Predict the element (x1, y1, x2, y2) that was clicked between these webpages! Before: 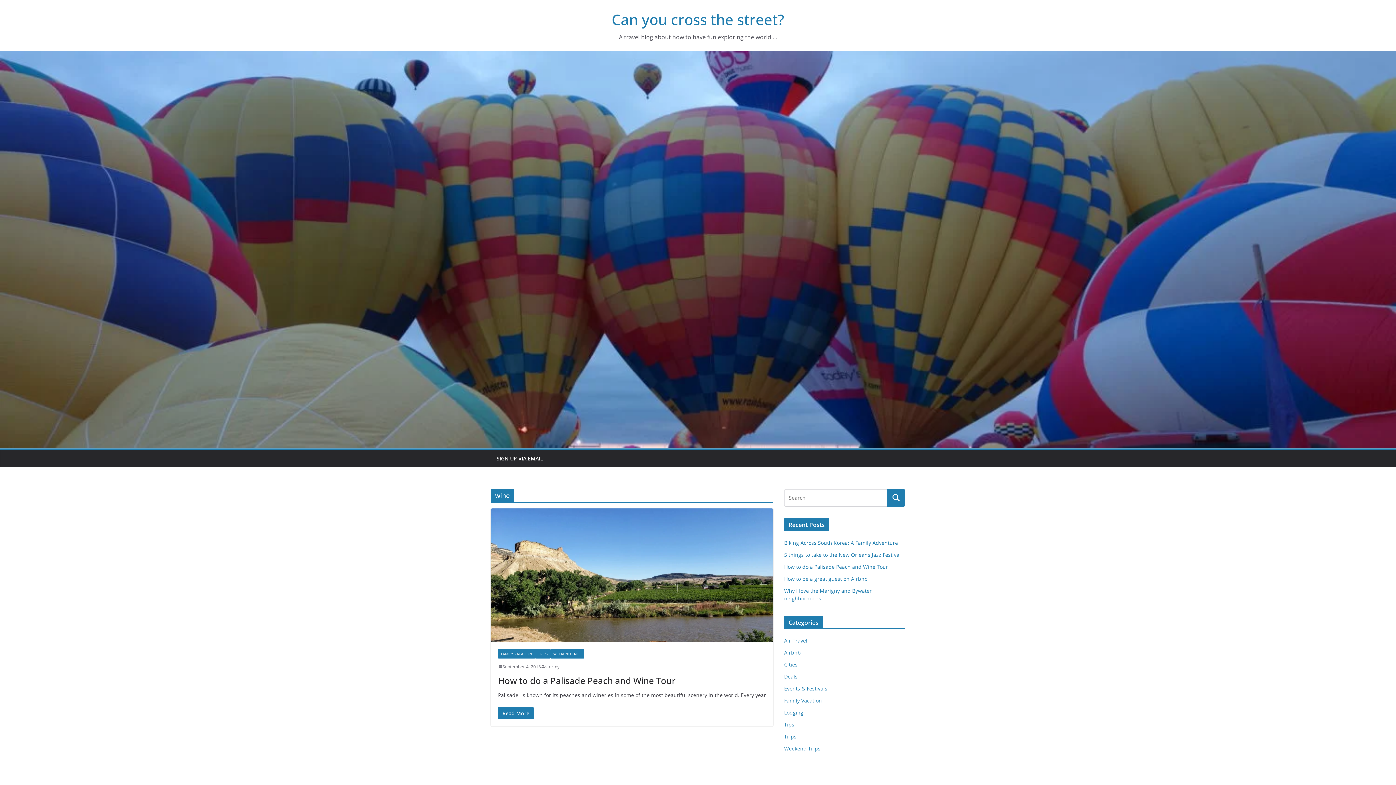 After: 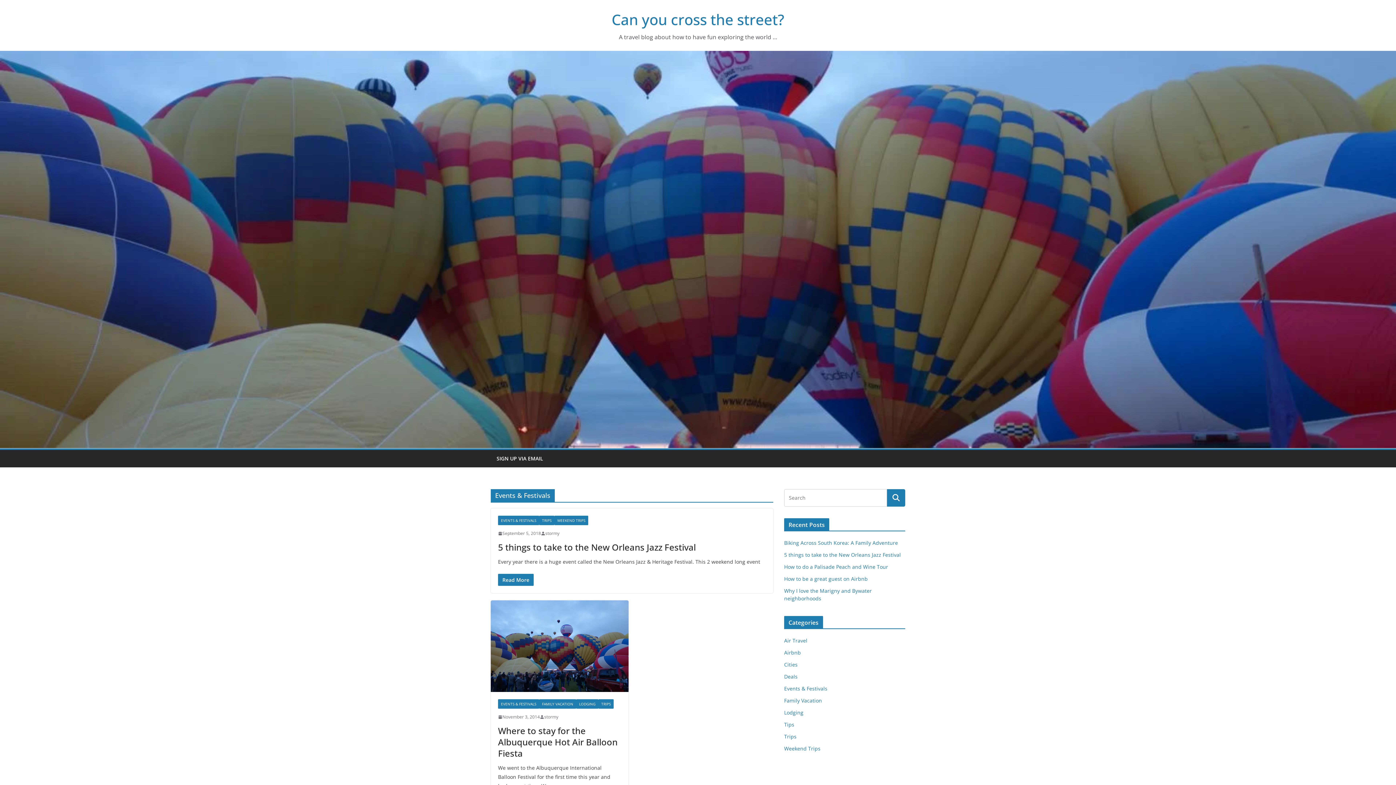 Action: bbox: (784, 685, 827, 692) label: Events & Festivals